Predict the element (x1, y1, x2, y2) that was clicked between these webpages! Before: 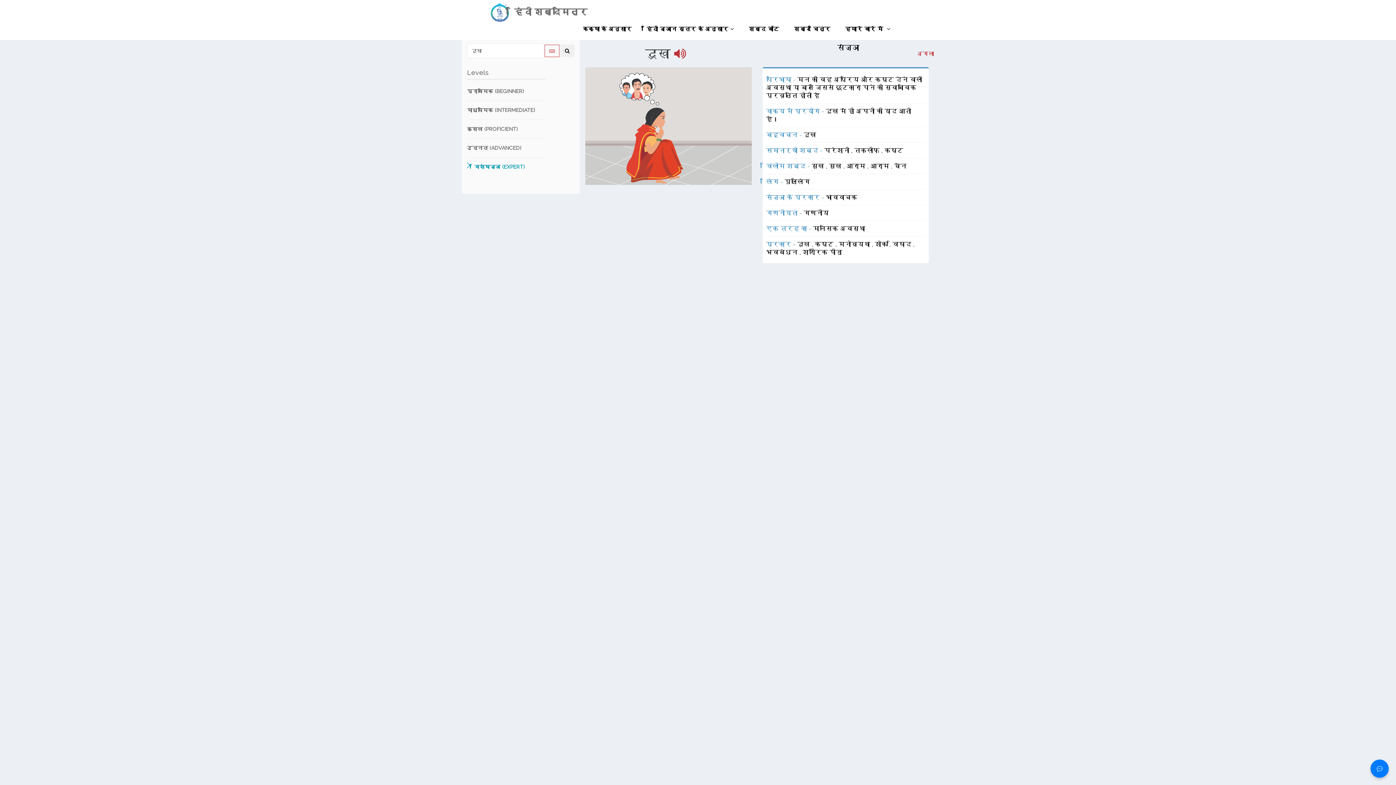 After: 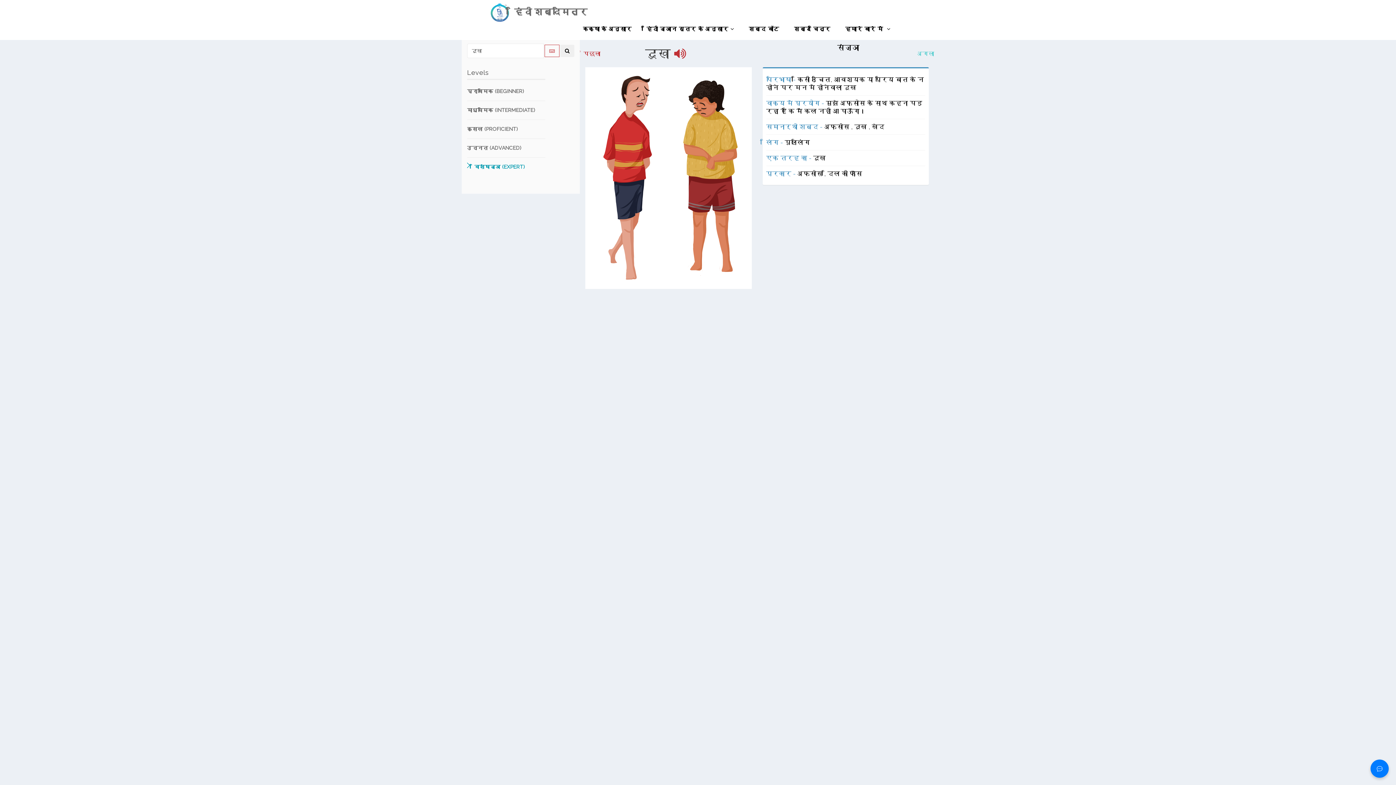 Action: bbox: (917, 49, 934, 57) label: अगला